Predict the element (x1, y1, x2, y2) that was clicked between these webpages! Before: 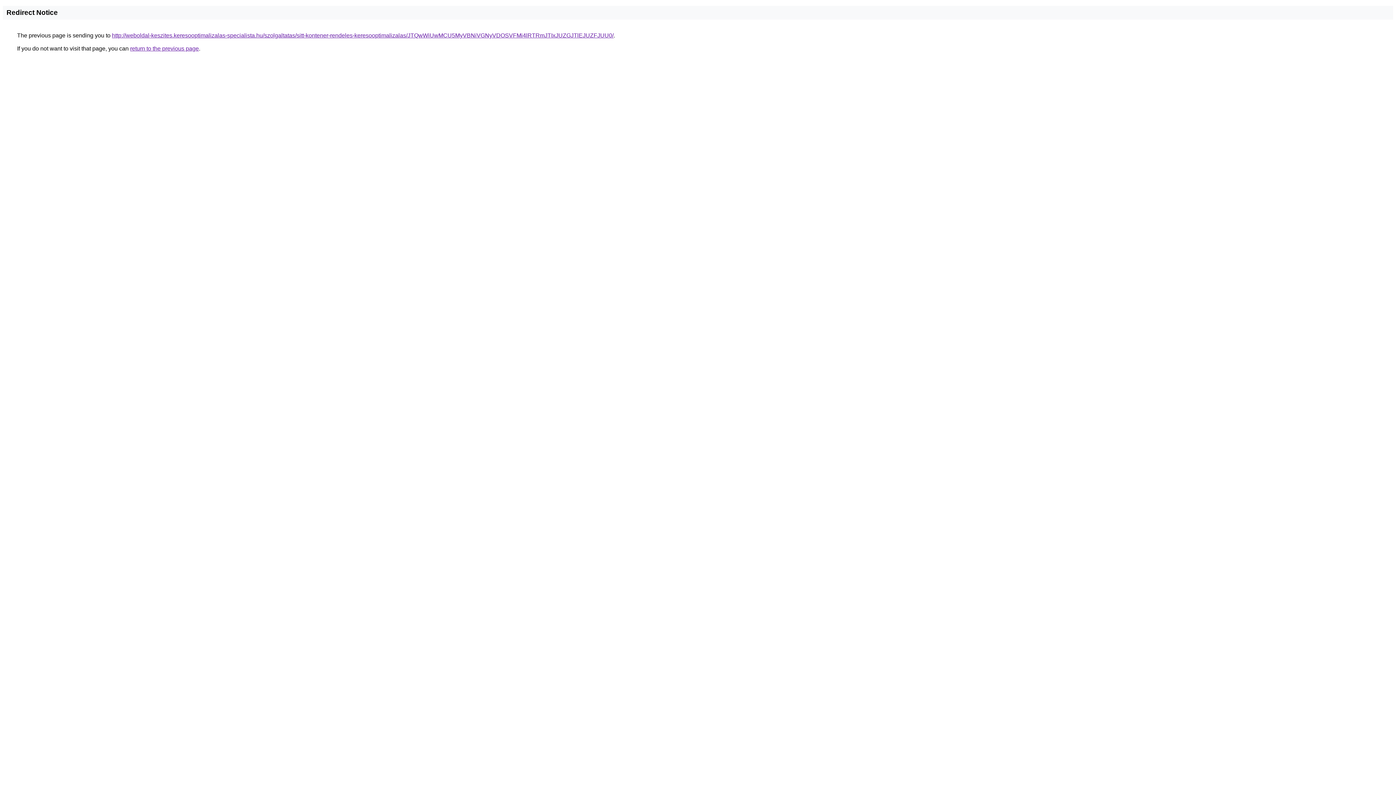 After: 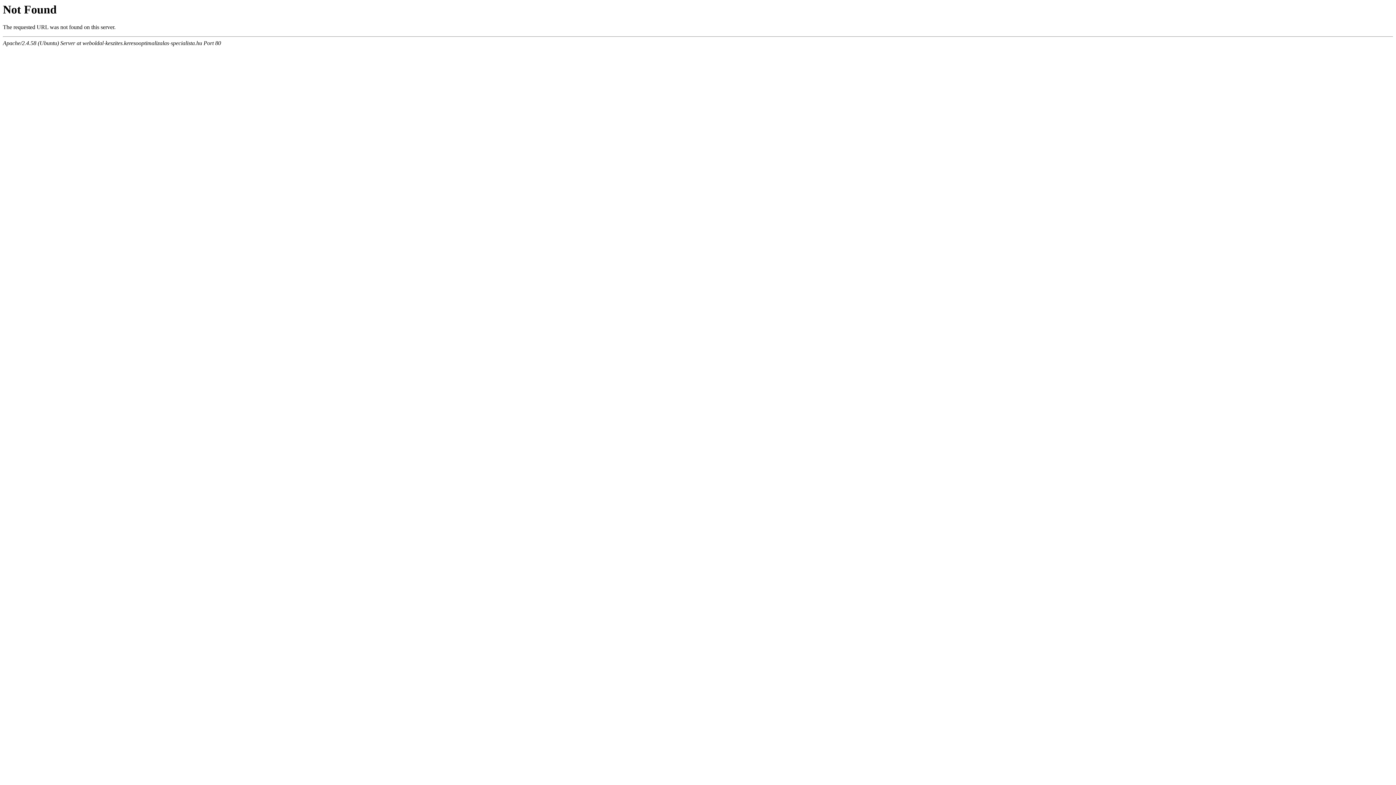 Action: label: http://weboldal-keszites.keresooptimalizalas-specialista.hu/szolgaltatas/sitt-kontener-rendeles-keresooptimalizalas/JTQwWiUwMCU5MyVBNiVGNyVDOSVFMi4lRTRmJTIxJUZGJTlEJUZFJUU0/ bbox: (112, 32, 613, 38)